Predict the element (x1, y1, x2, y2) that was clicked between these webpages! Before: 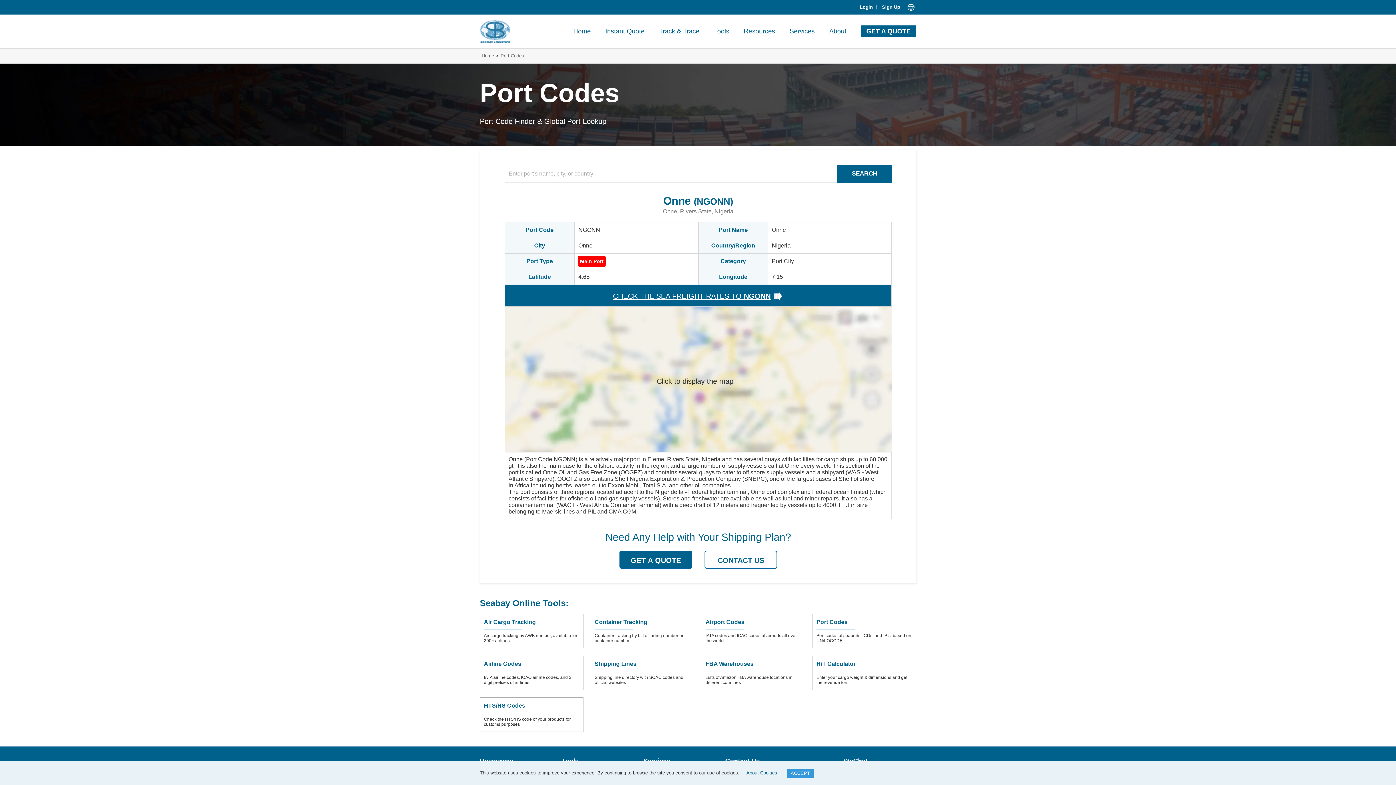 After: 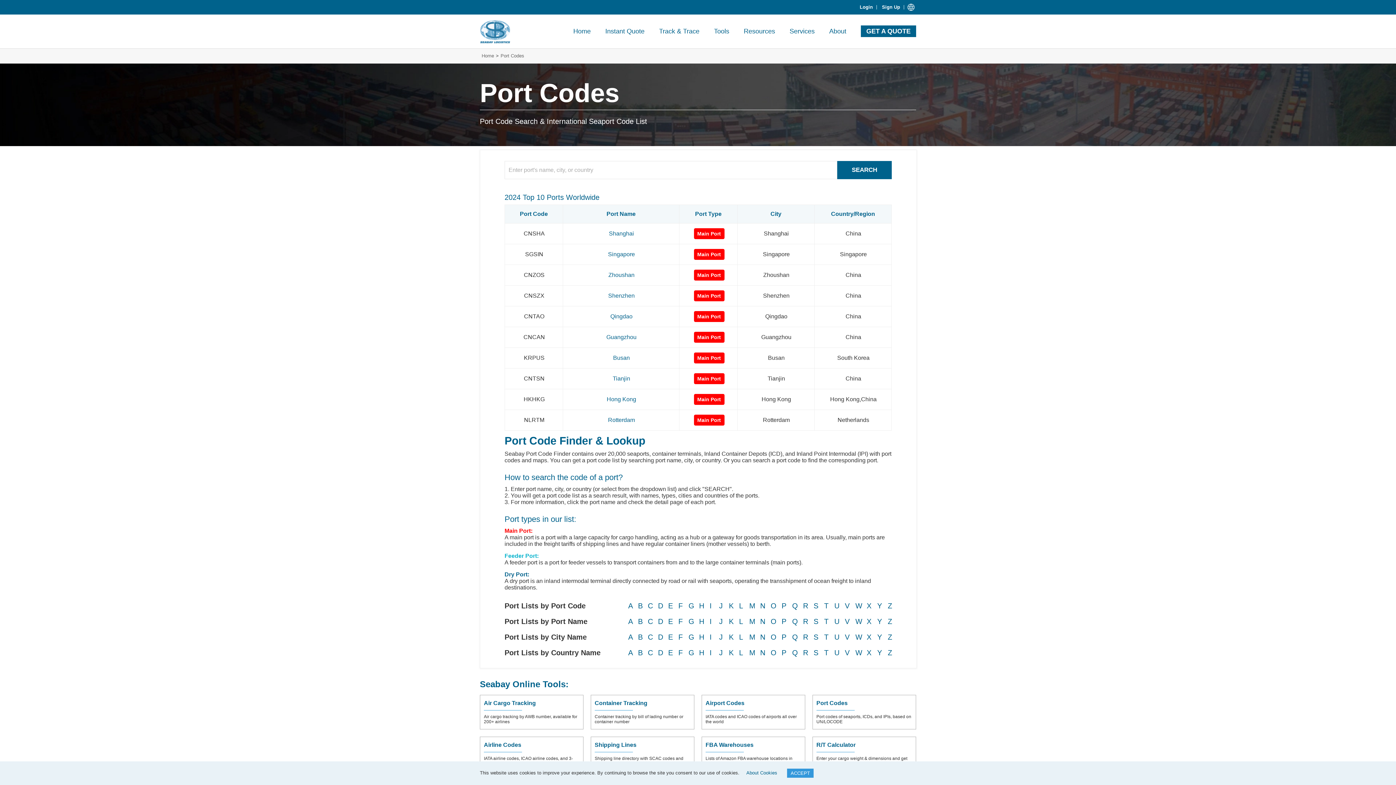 Action: bbox: (816, 619, 847, 625) label: Port Codes